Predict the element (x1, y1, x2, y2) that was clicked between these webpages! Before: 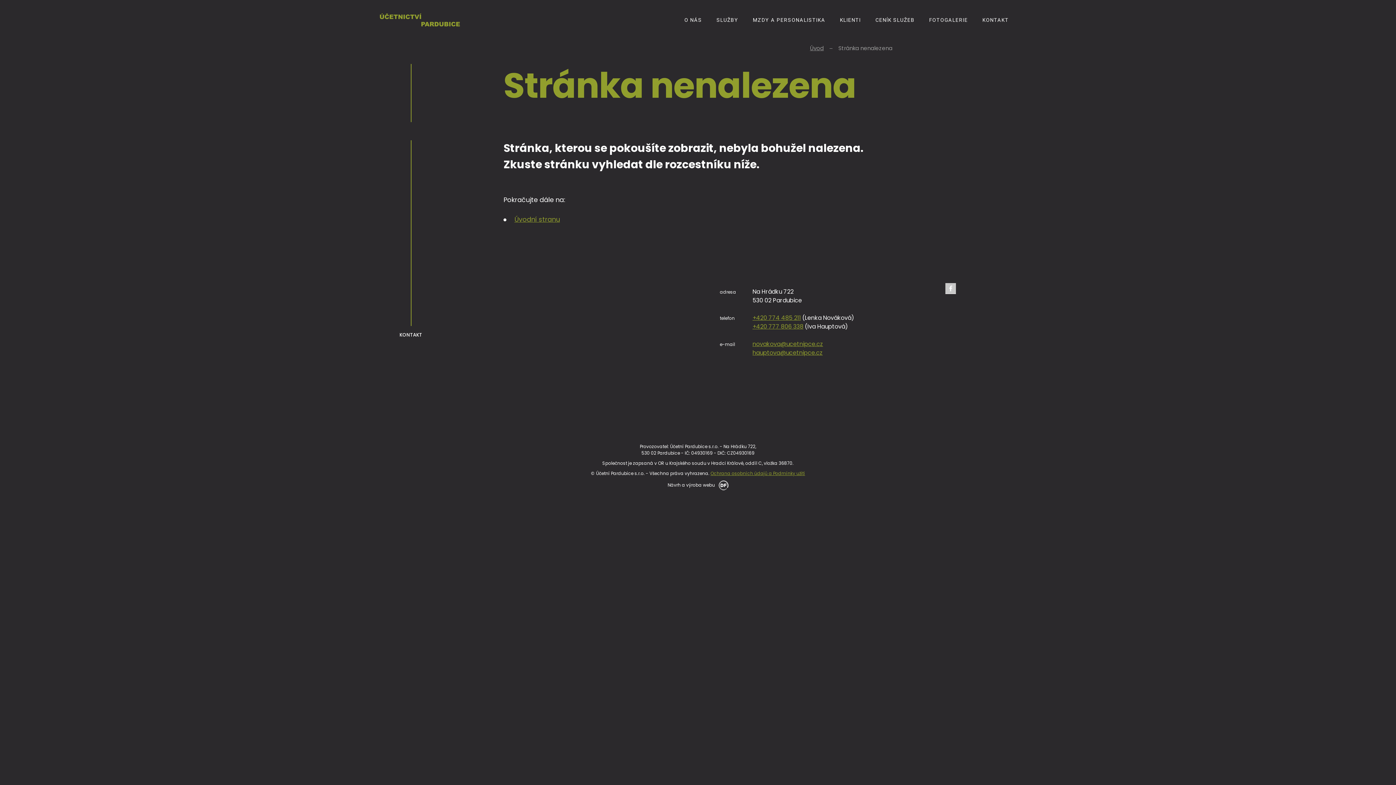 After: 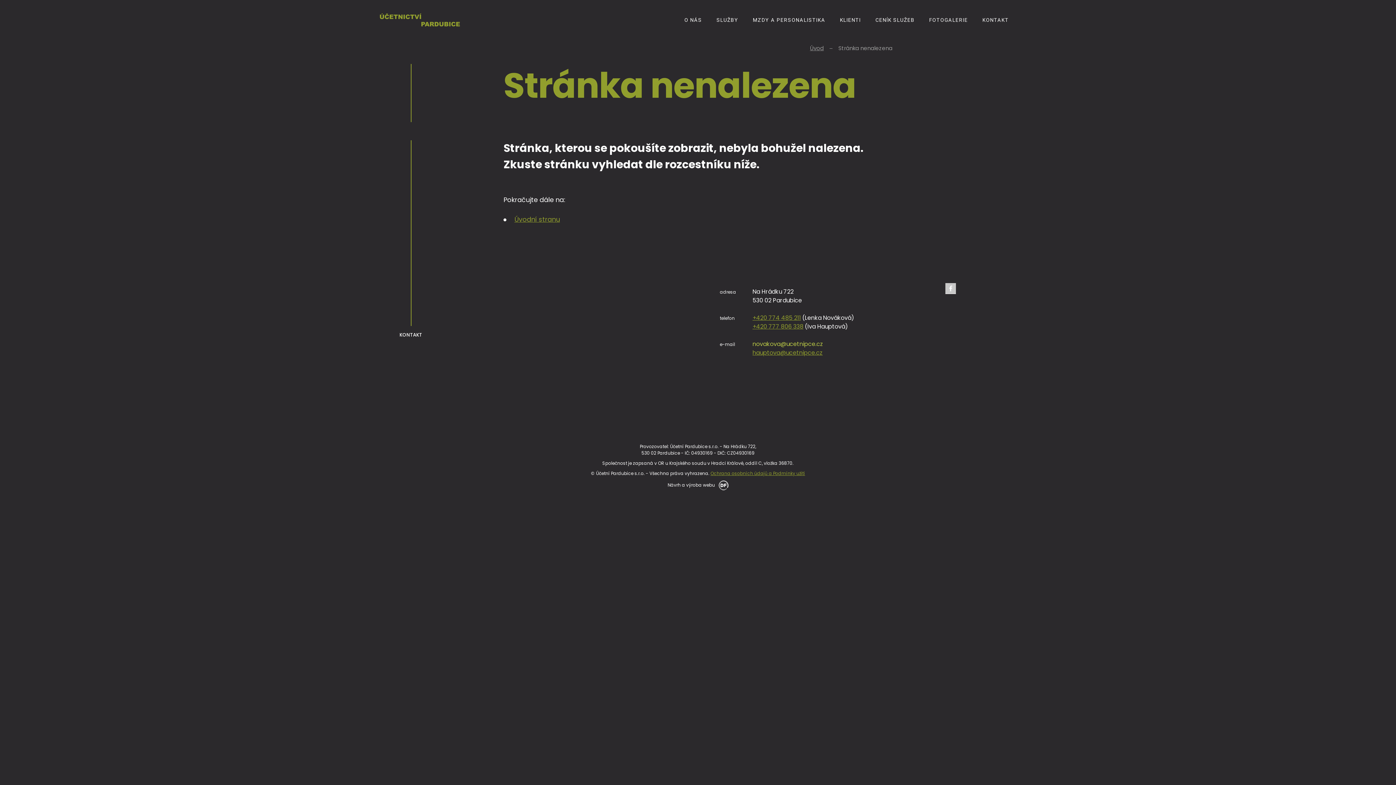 Action: bbox: (752, 340, 823, 348) label: novakova@ucetnipce.cz